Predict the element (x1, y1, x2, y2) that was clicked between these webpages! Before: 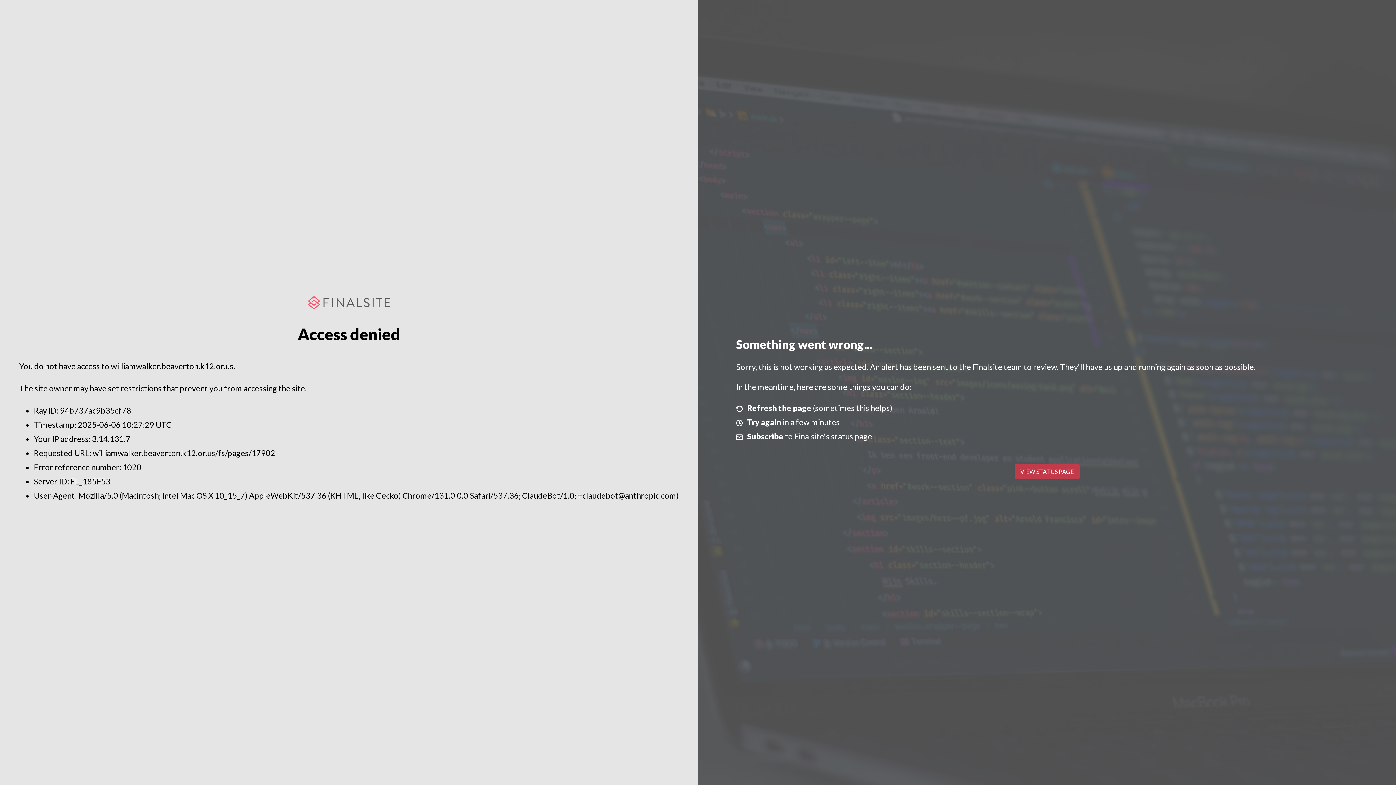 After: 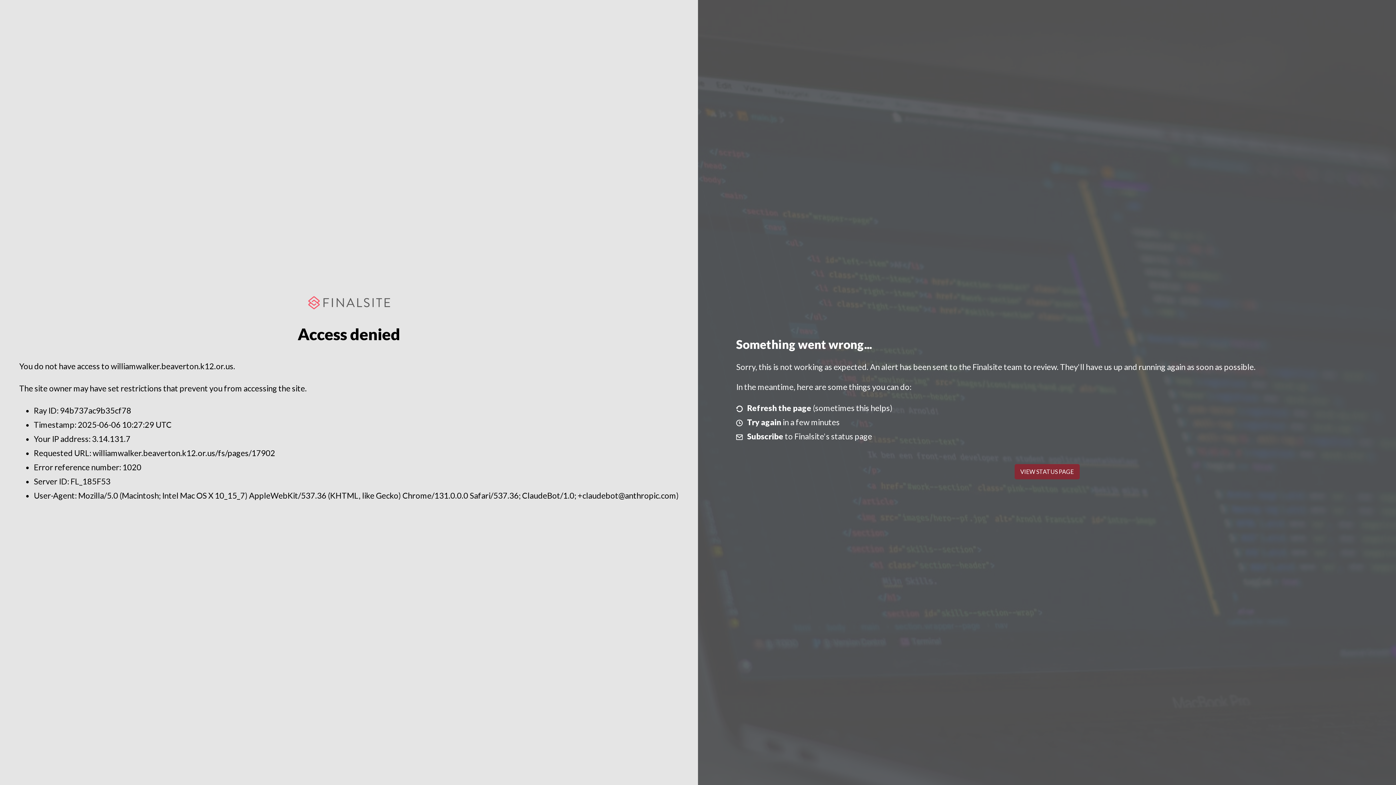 Action: label: VIEW STATUS PAGE bbox: (1014, 464, 1079, 479)